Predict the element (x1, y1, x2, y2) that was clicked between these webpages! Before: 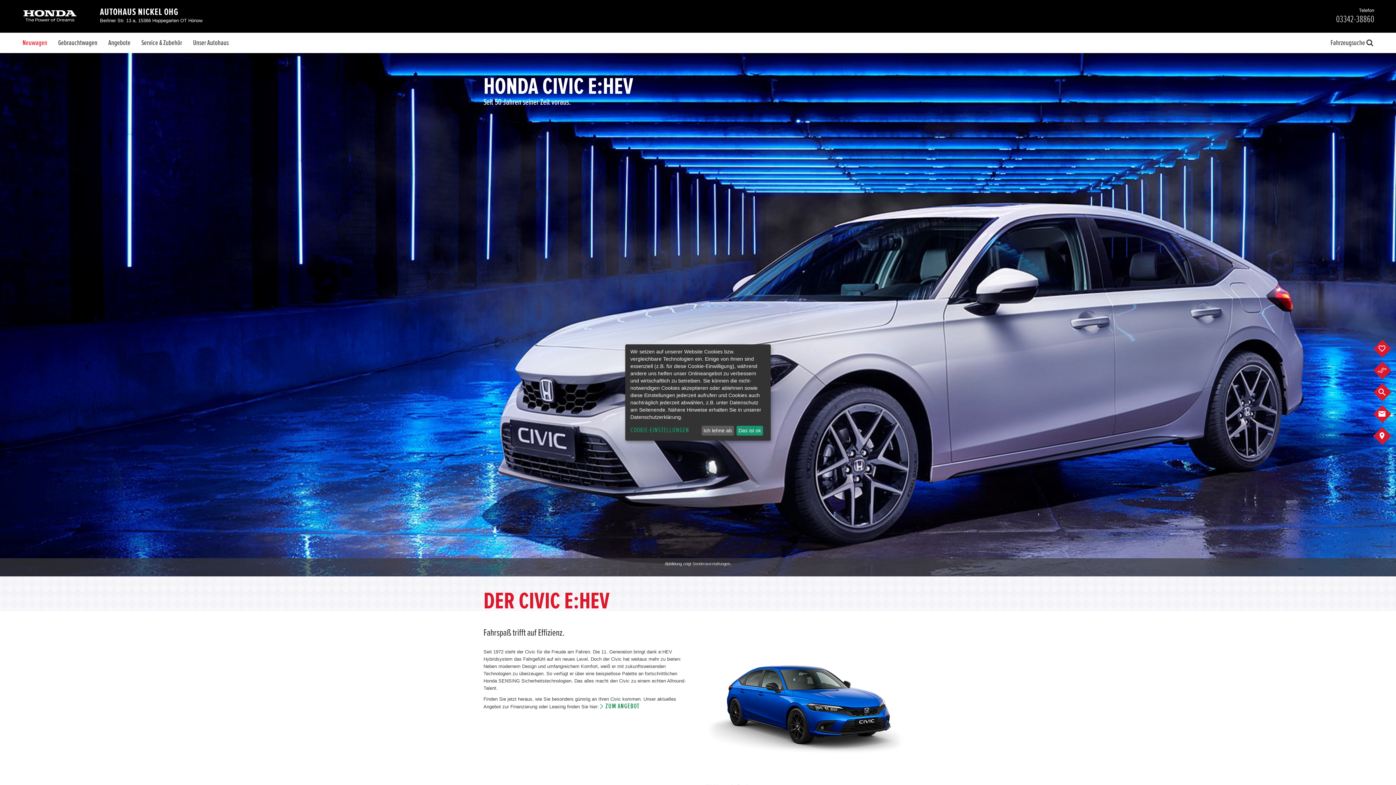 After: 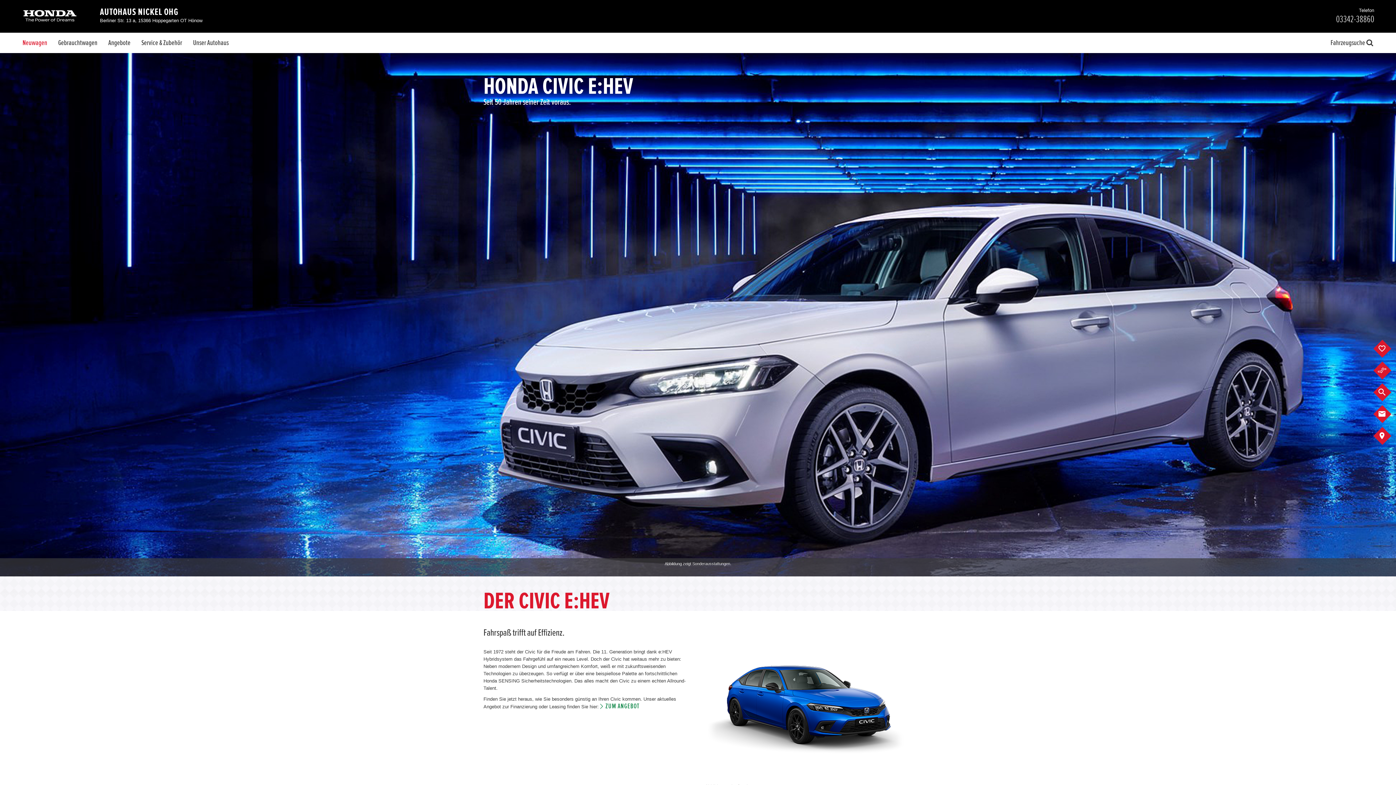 Action: label: Das ist ok bbox: (736, 425, 763, 435)